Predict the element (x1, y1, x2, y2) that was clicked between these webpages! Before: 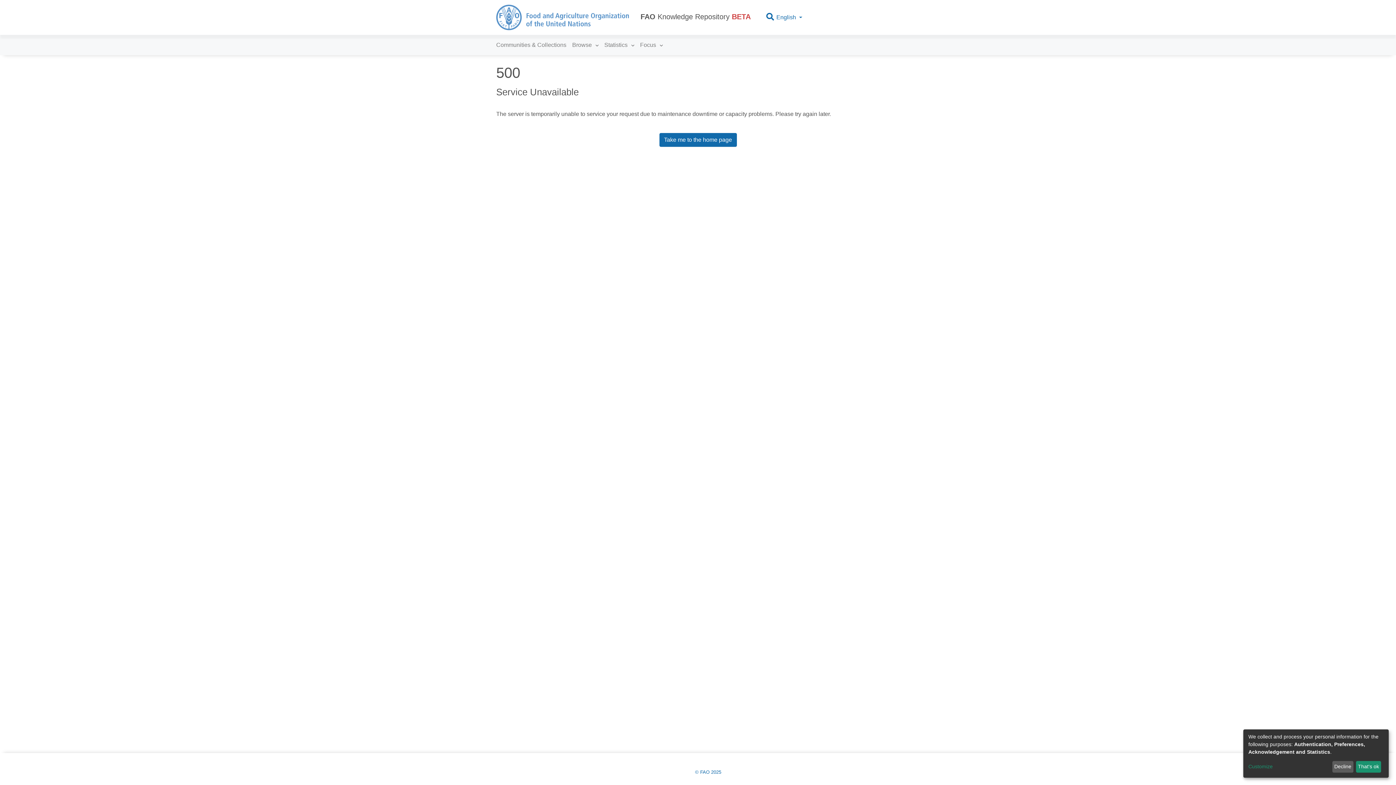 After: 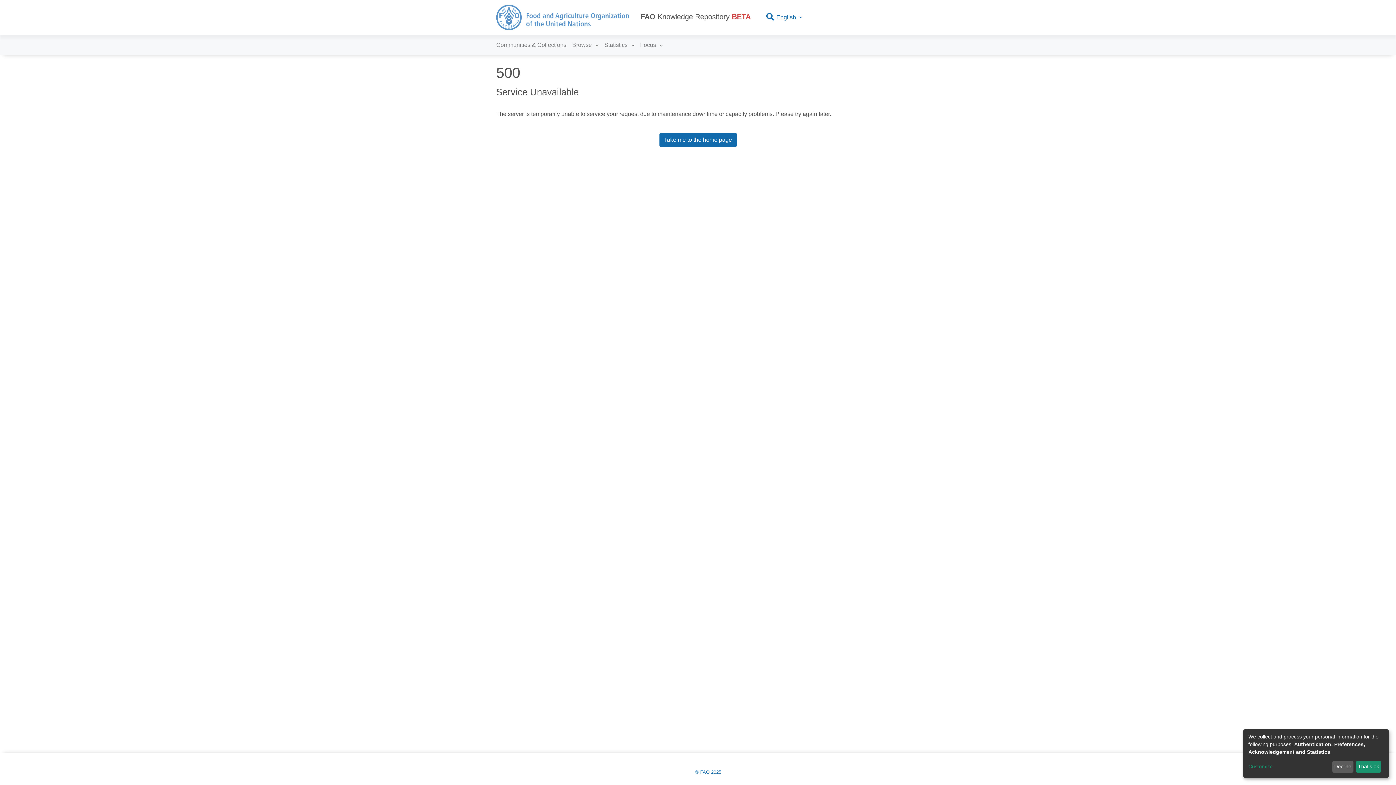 Action: bbox: (659, 133, 736, 146) label: Take me to the home page